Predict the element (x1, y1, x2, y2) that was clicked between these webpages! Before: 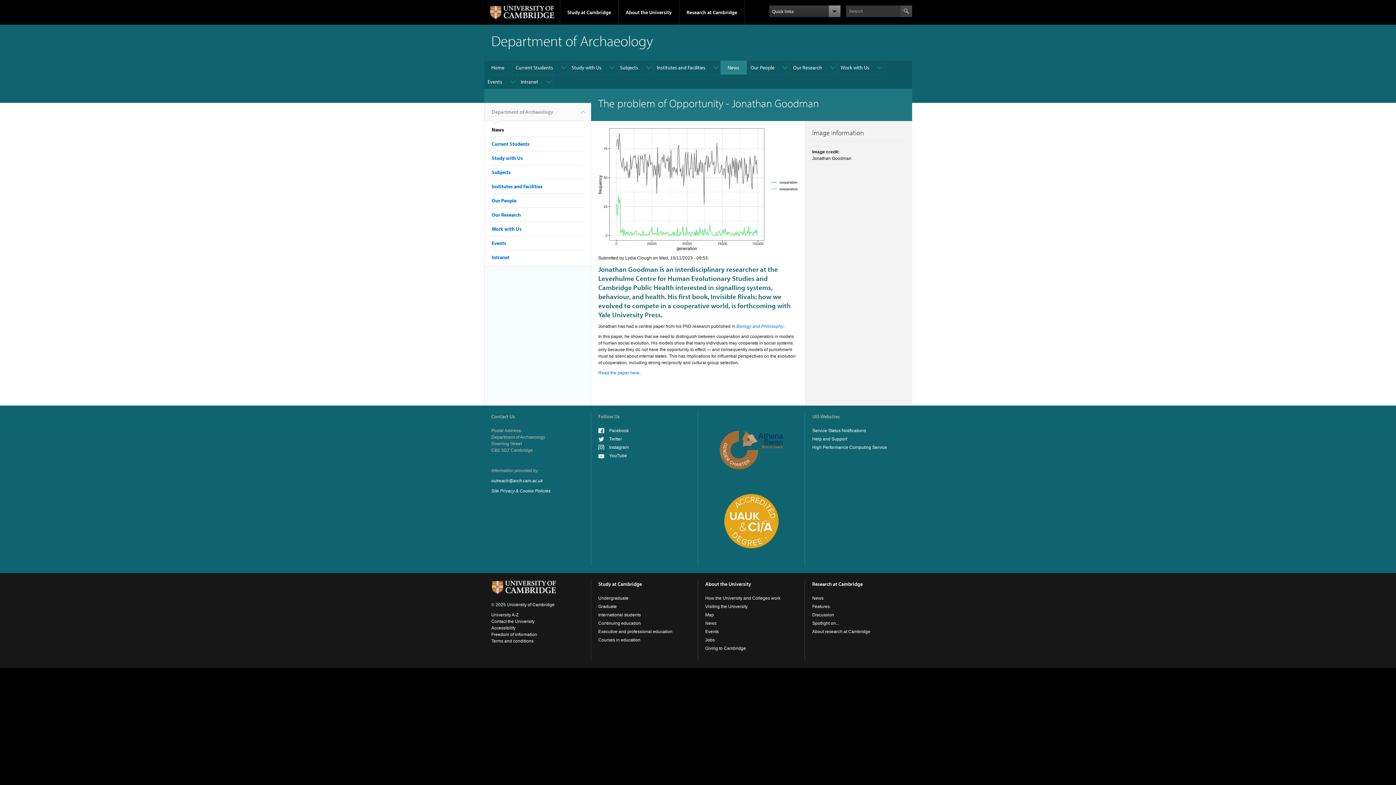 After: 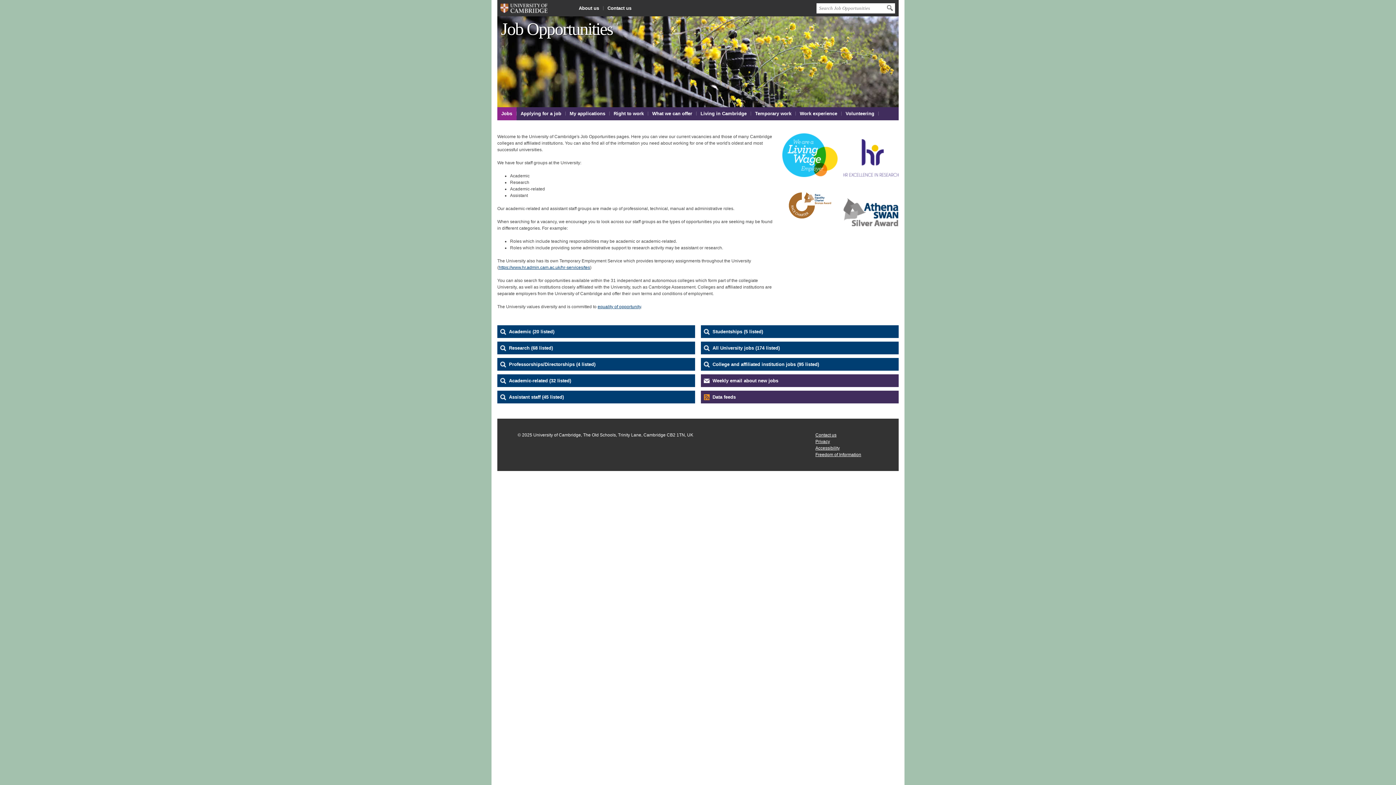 Action: bbox: (705, 637, 714, 642) label: Jobs